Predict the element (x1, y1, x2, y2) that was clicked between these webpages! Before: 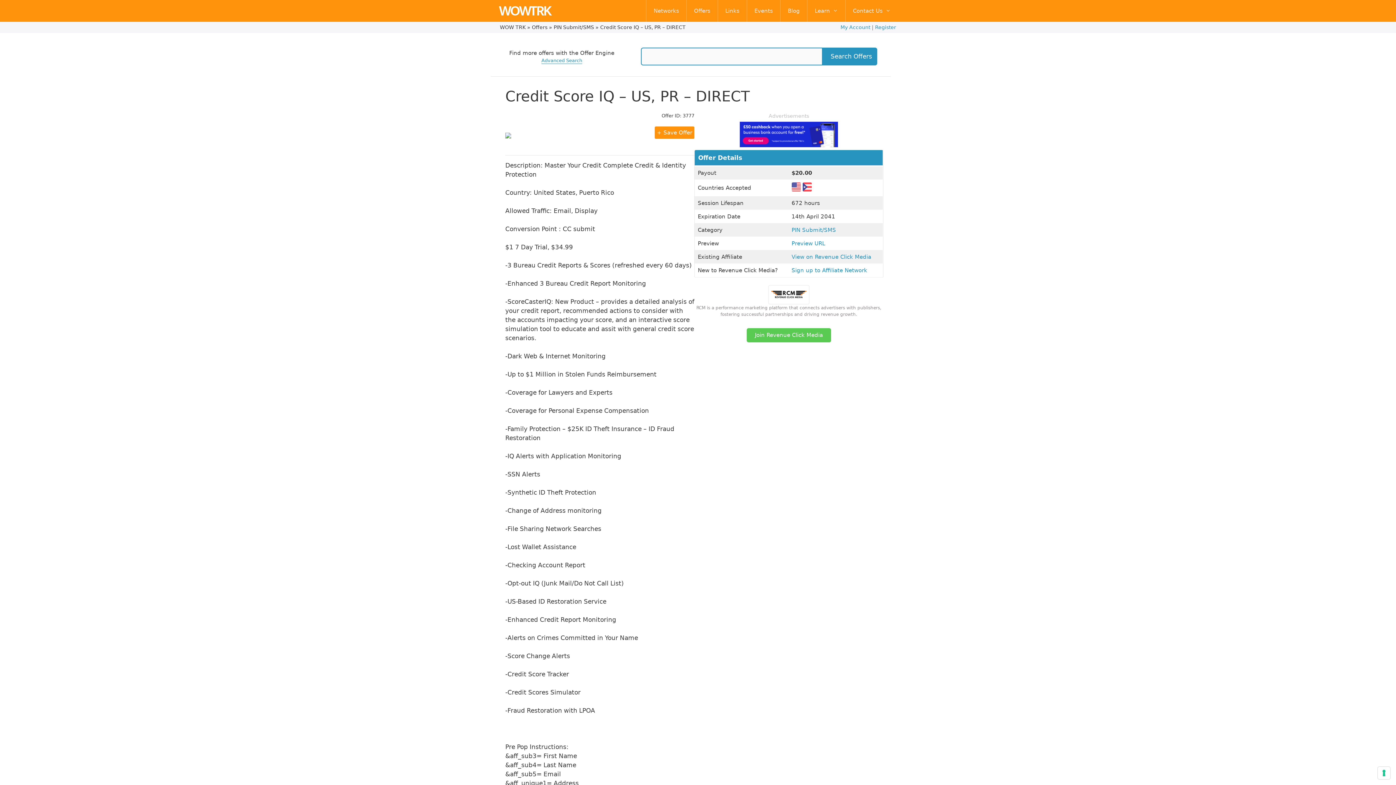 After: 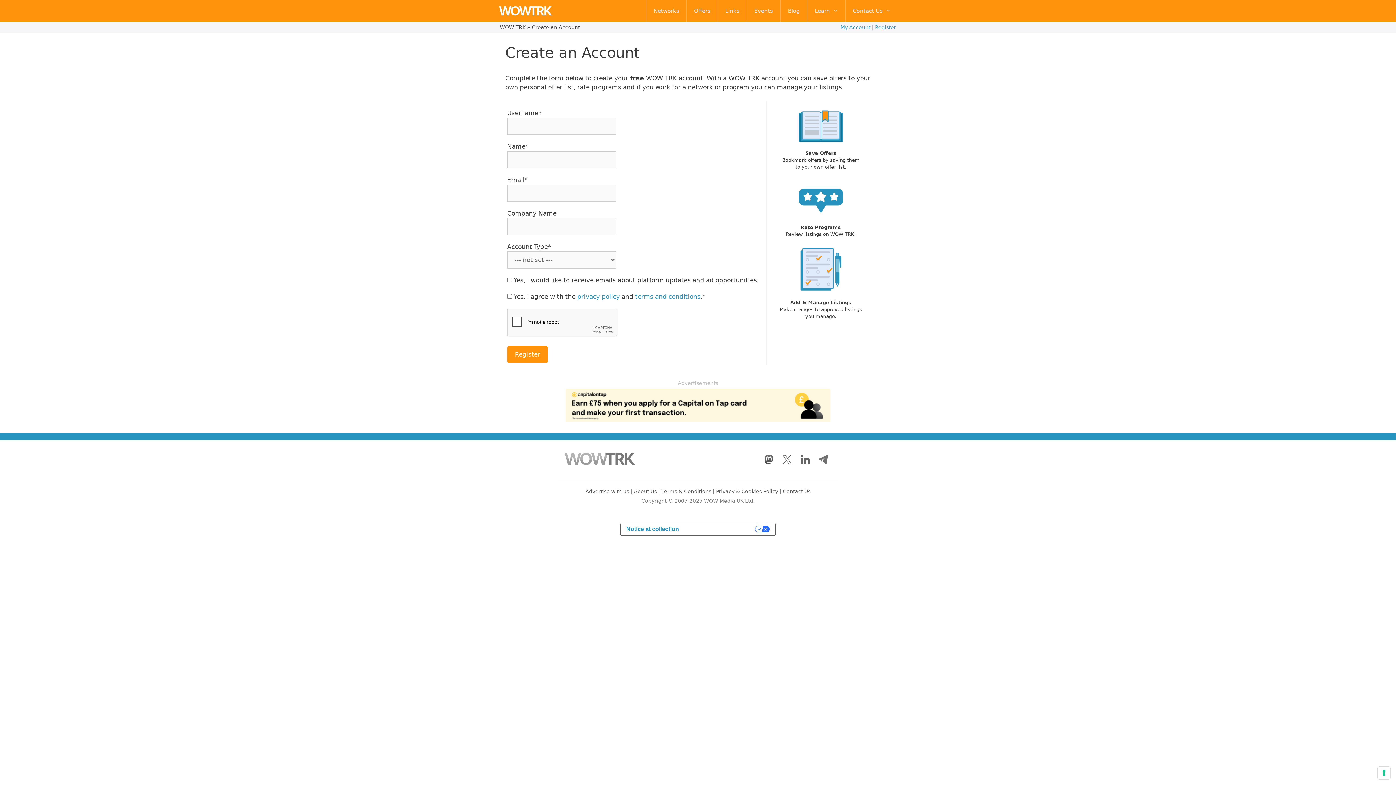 Action: bbox: (875, 24, 896, 30) label: Register